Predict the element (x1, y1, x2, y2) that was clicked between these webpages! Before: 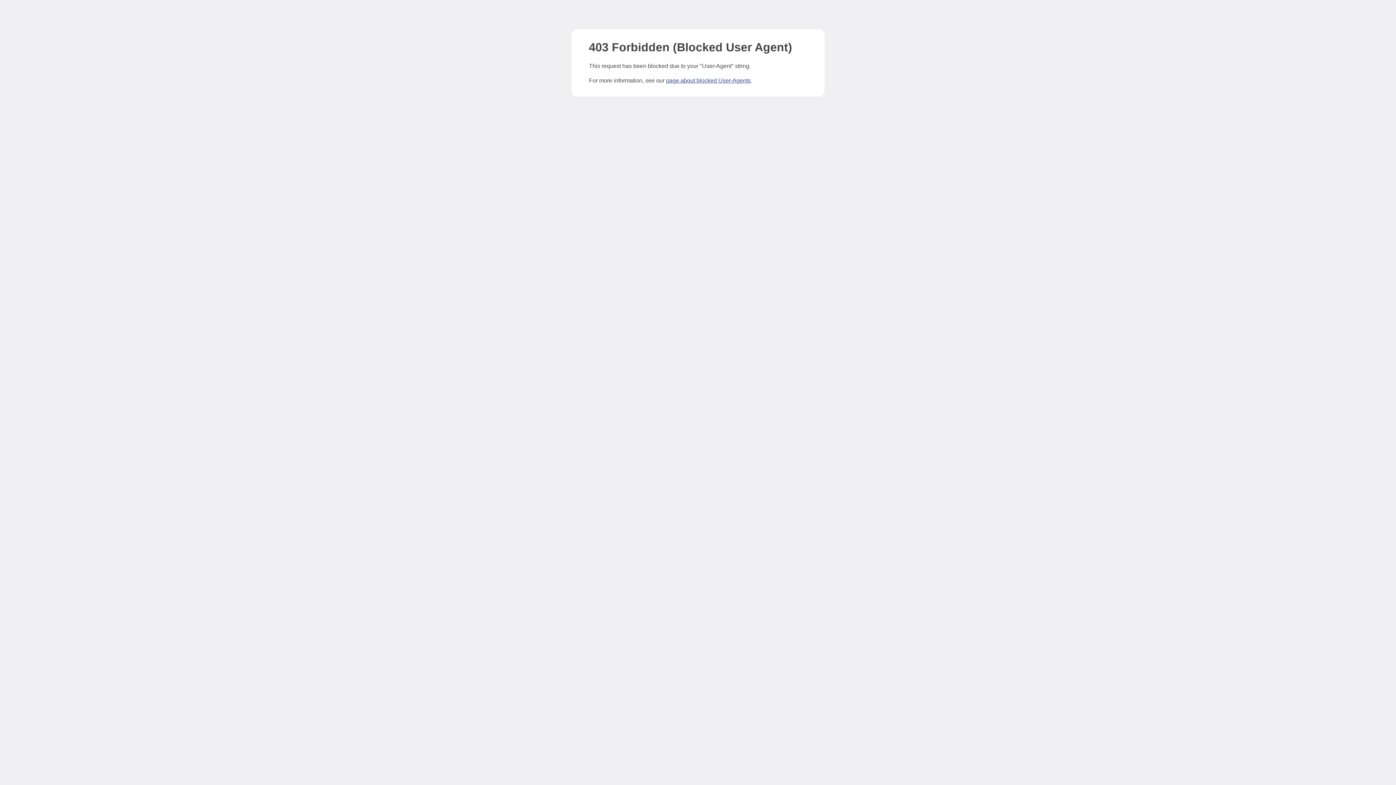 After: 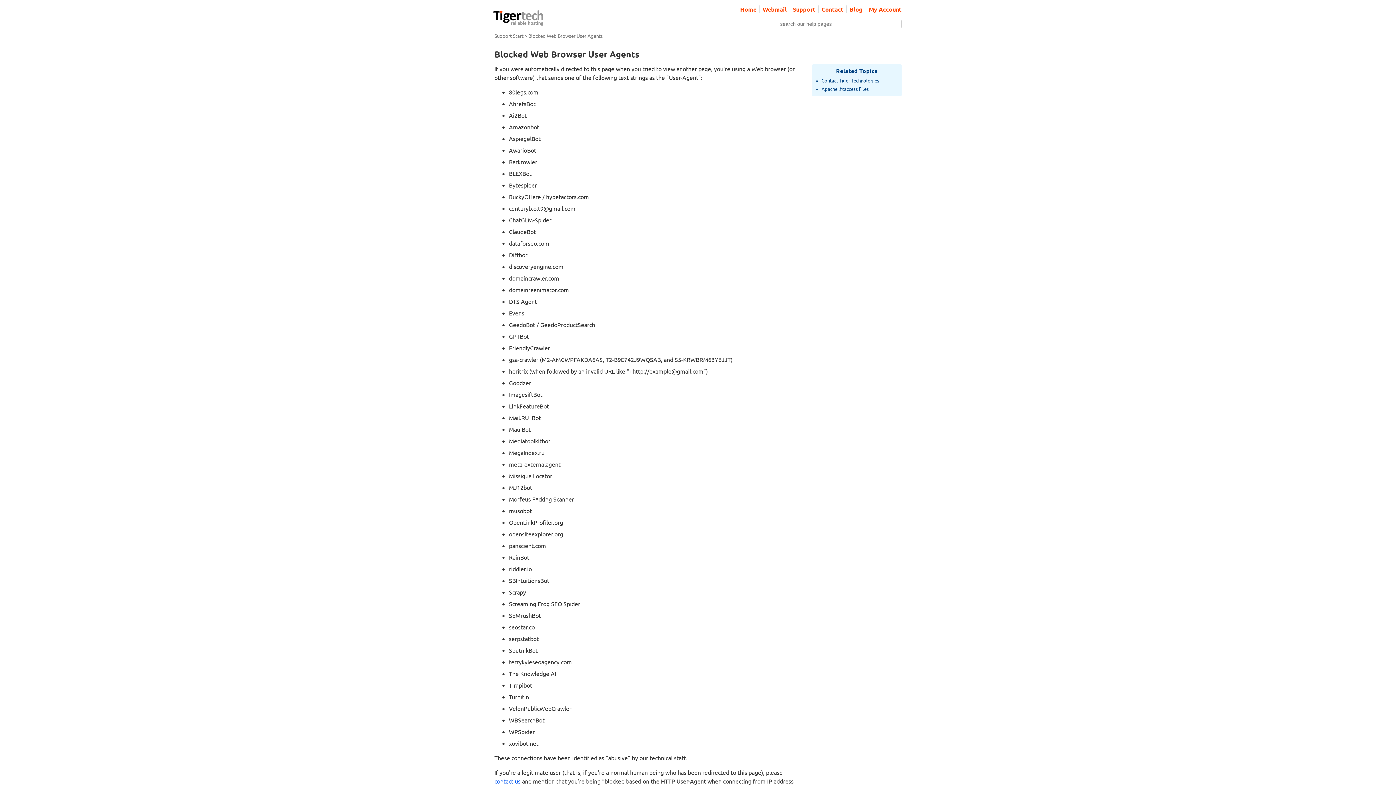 Action: bbox: (666, 77, 750, 83) label: page about blocked User-Agents